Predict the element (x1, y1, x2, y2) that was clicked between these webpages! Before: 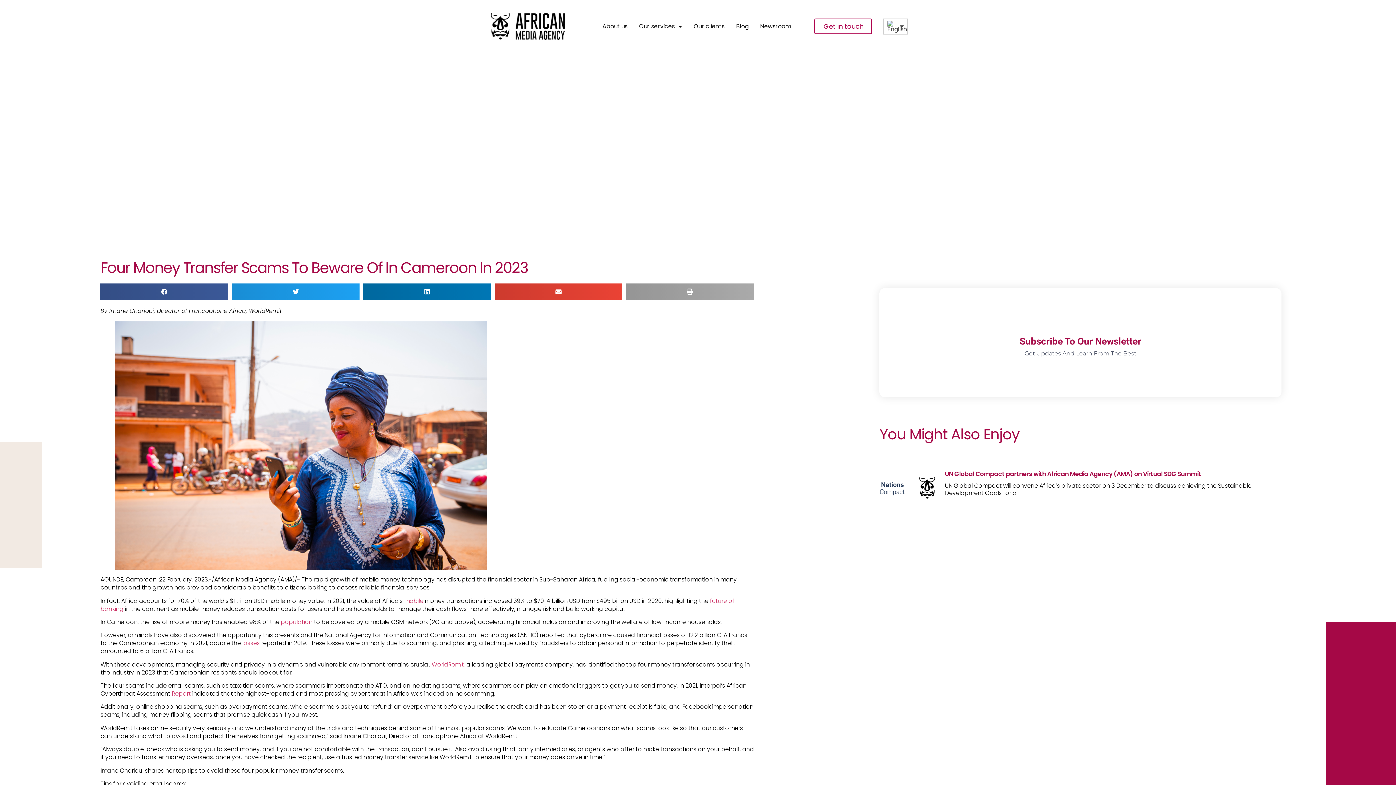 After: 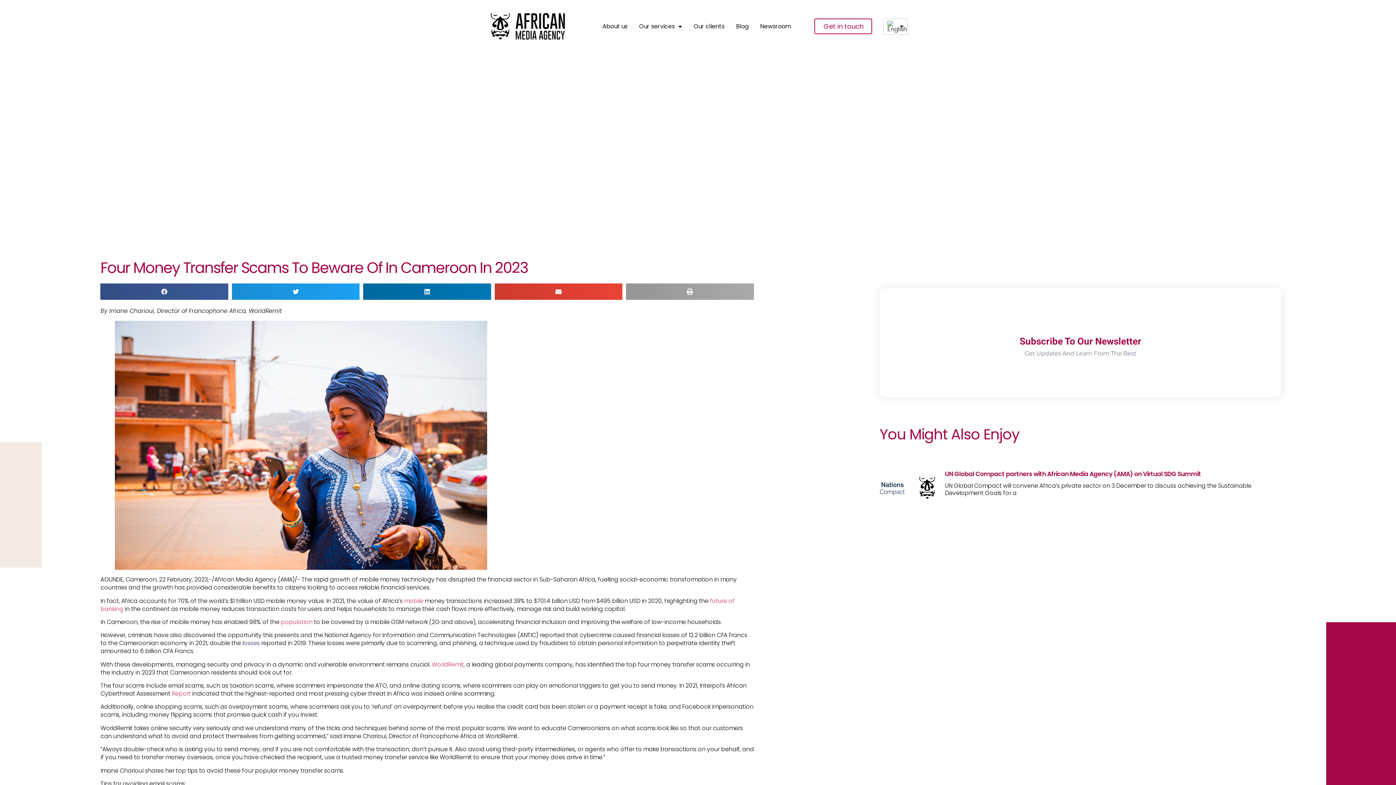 Action: bbox: (242, 639, 259, 647) label: losses